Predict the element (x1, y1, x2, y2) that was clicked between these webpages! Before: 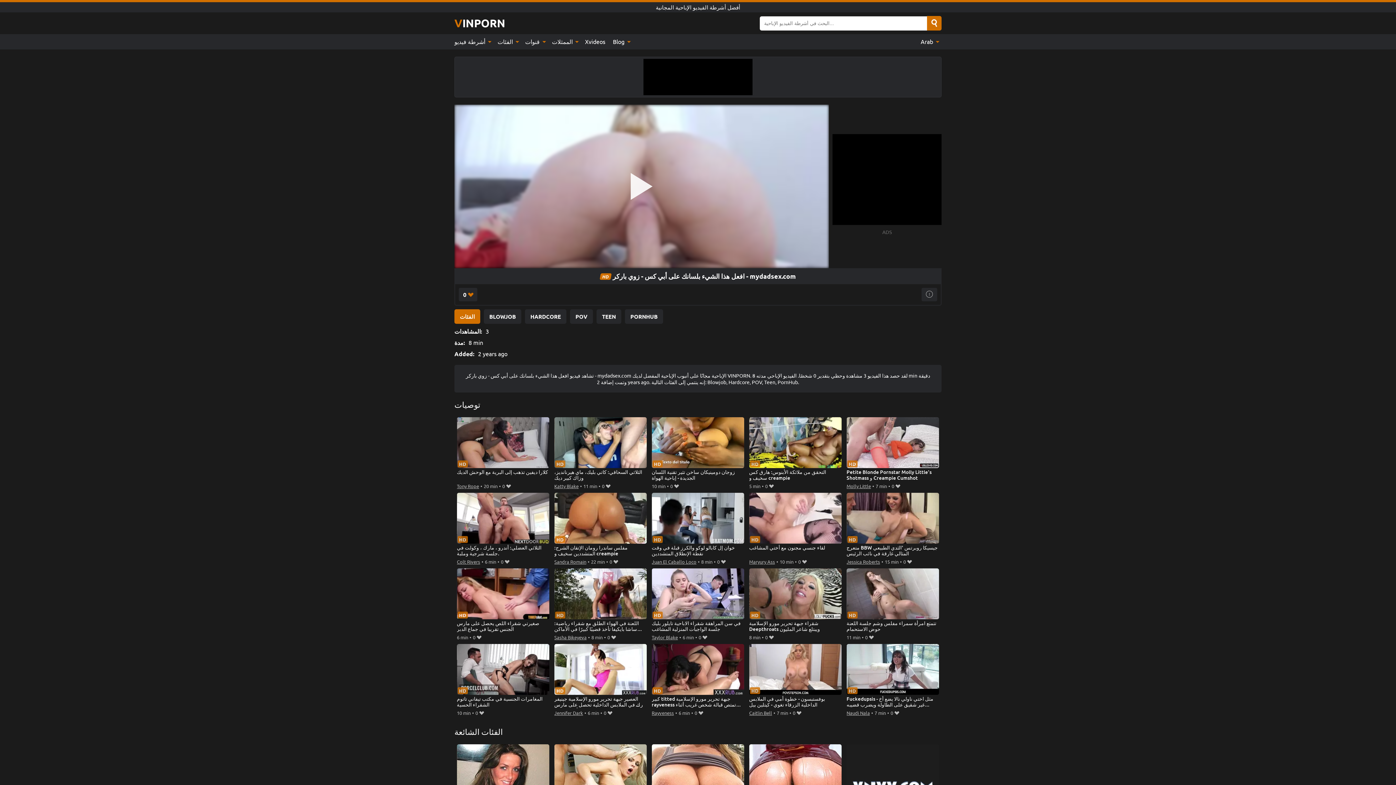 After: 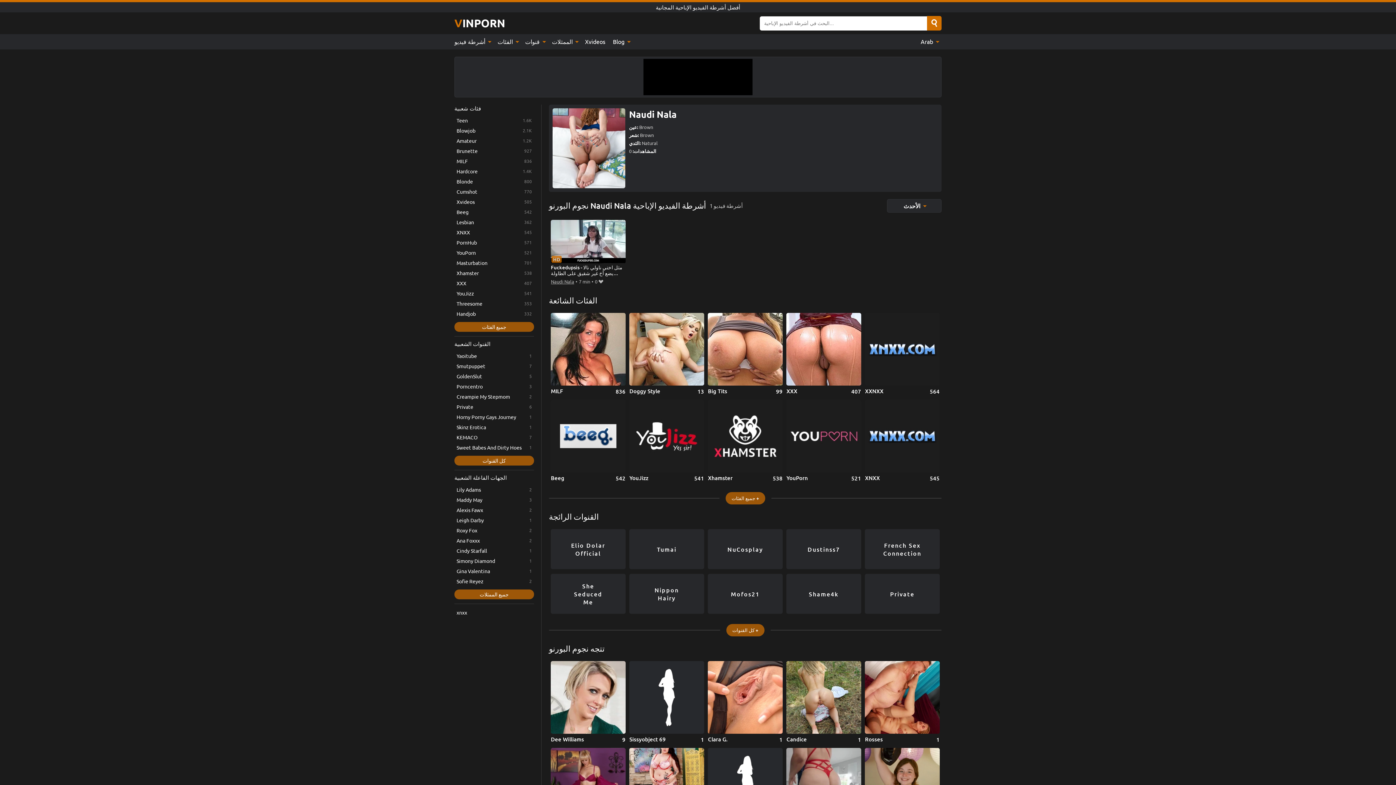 Action: bbox: (846, 709, 870, 717) label: Naudi Nala